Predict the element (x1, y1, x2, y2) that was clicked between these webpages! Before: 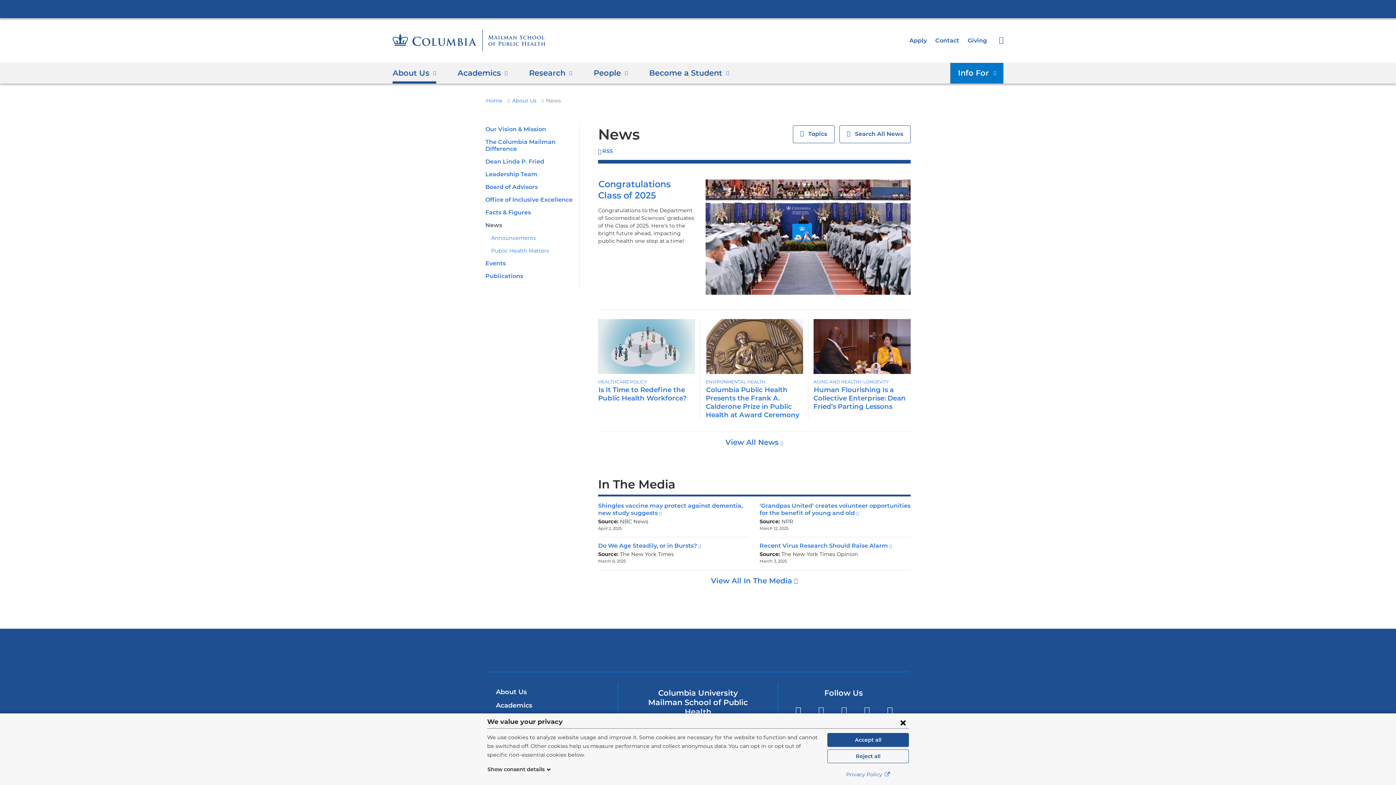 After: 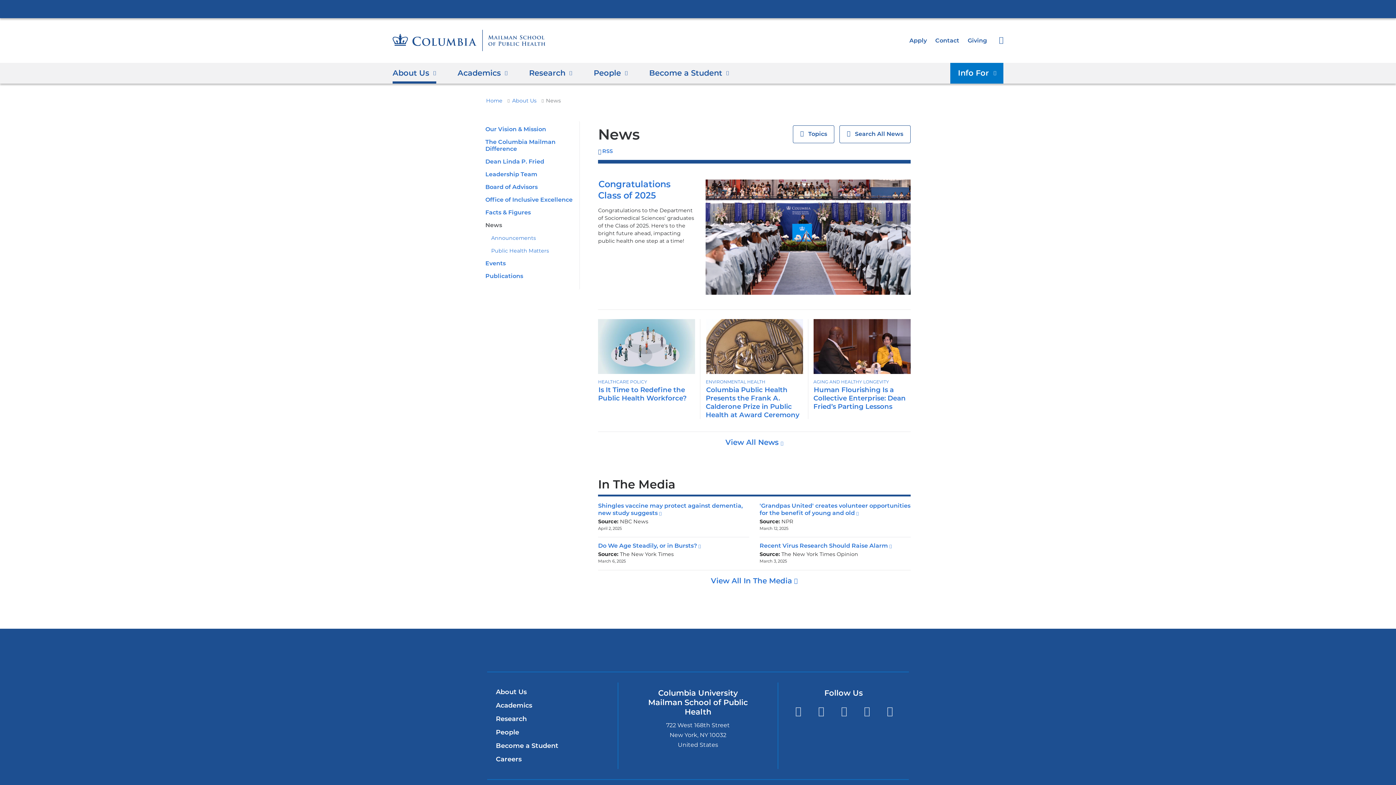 Action: label: Reject all bbox: (827, 749, 909, 763)